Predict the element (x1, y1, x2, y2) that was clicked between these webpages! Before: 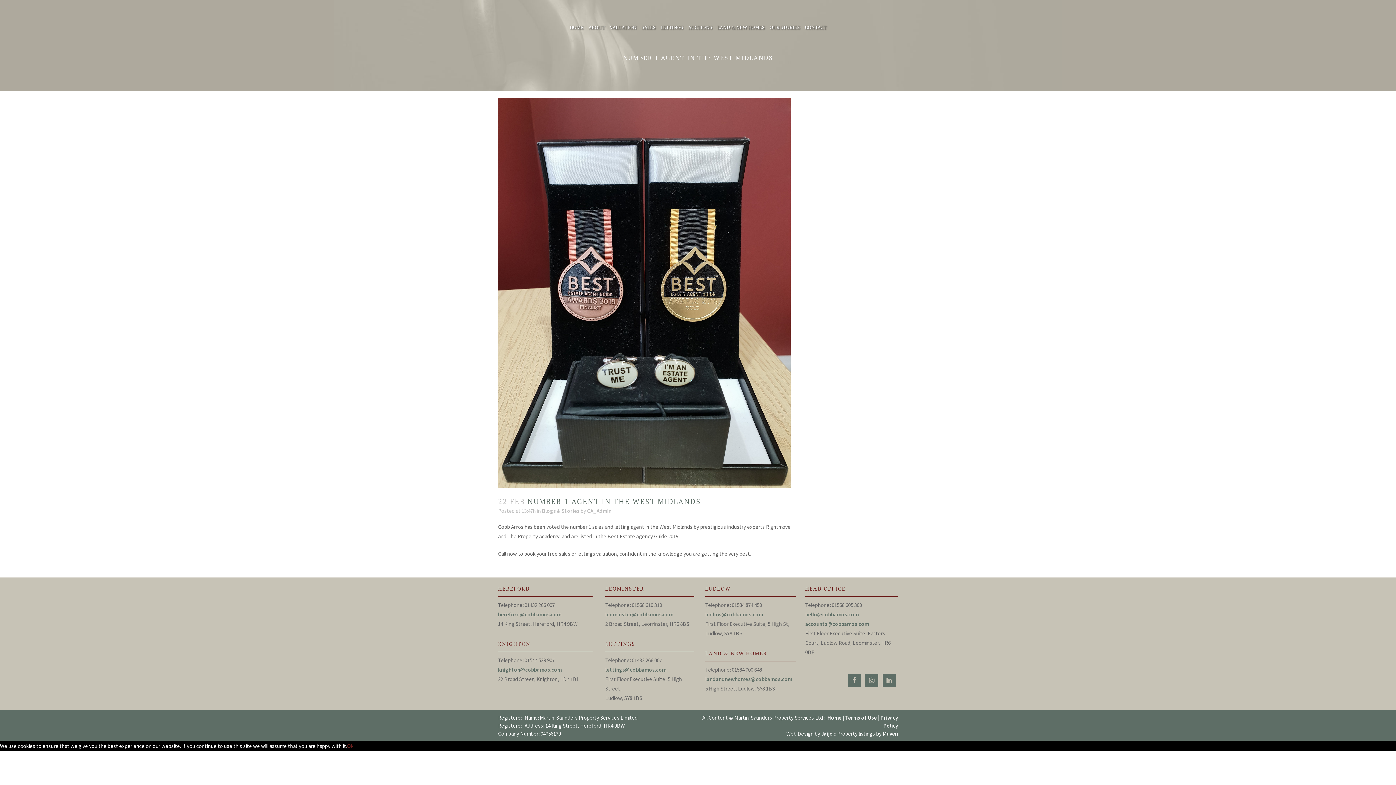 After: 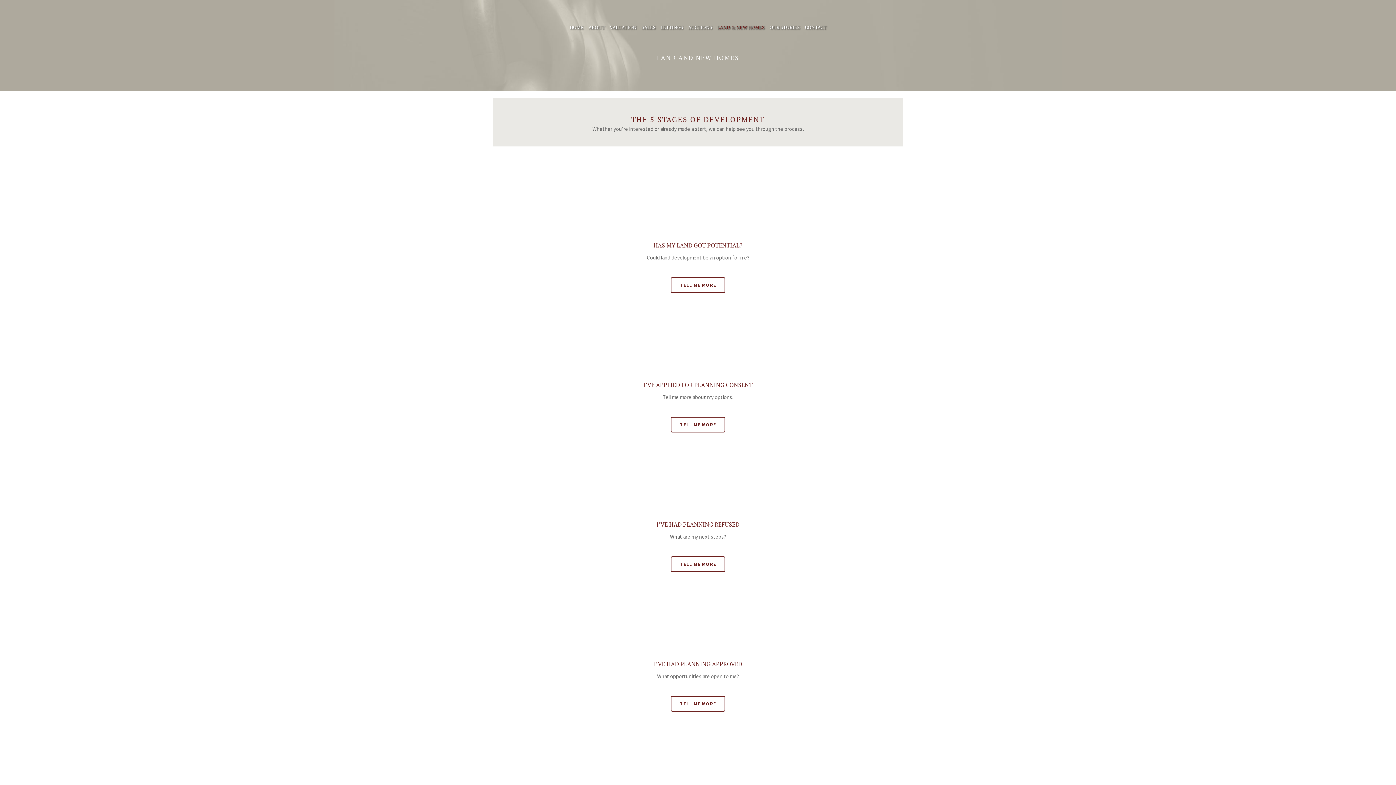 Action: label: LAND & NEW HOMES bbox: (714, 0, 767, 54)